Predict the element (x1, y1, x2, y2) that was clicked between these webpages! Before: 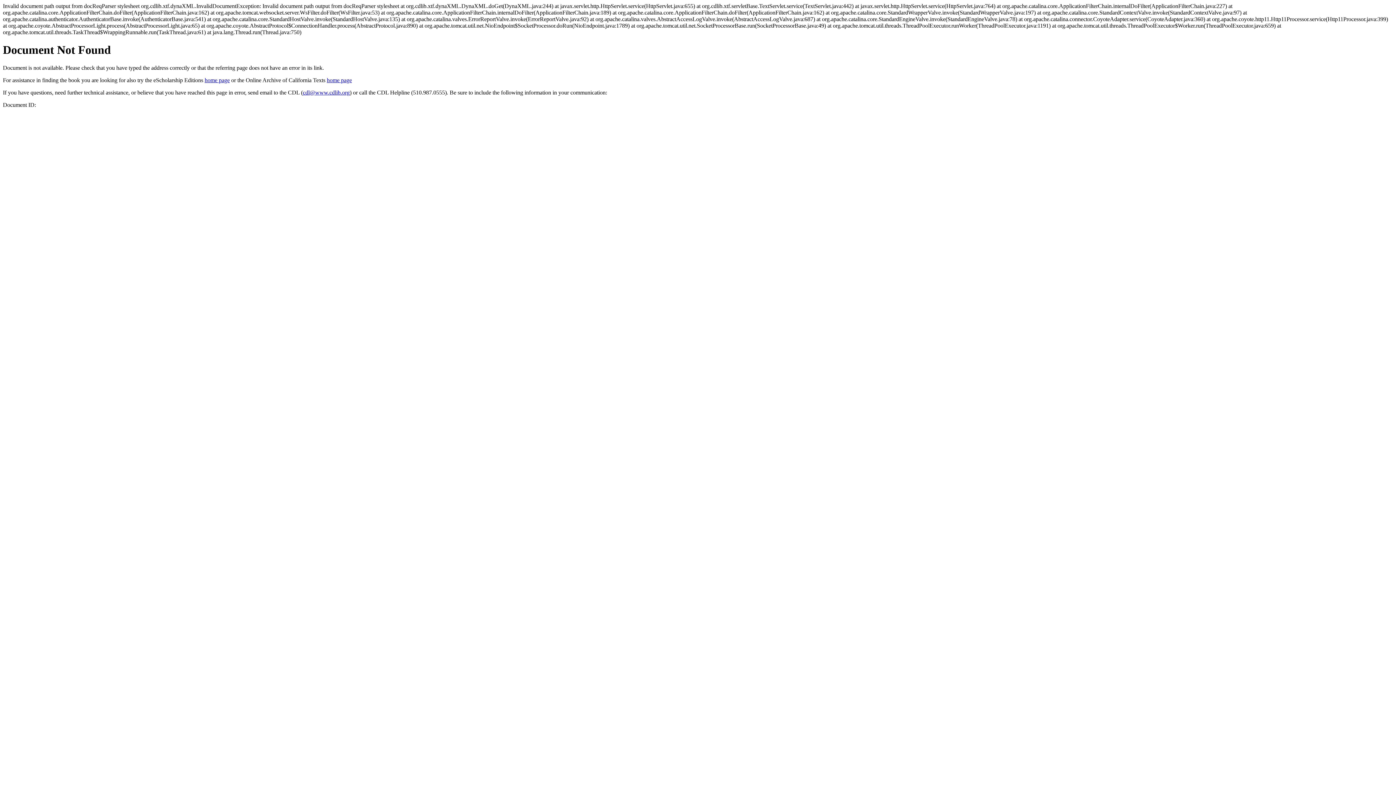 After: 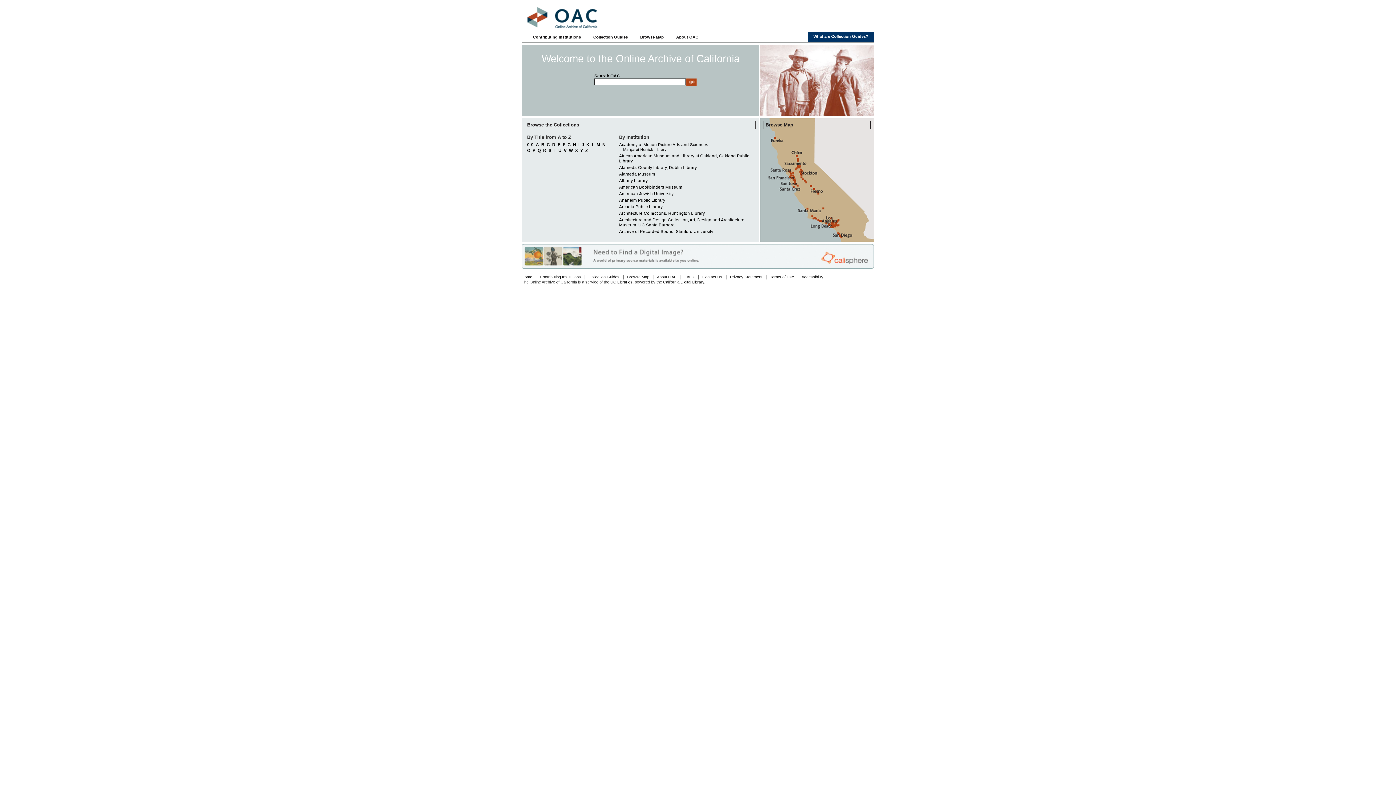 Action: bbox: (326, 77, 352, 83) label: home page